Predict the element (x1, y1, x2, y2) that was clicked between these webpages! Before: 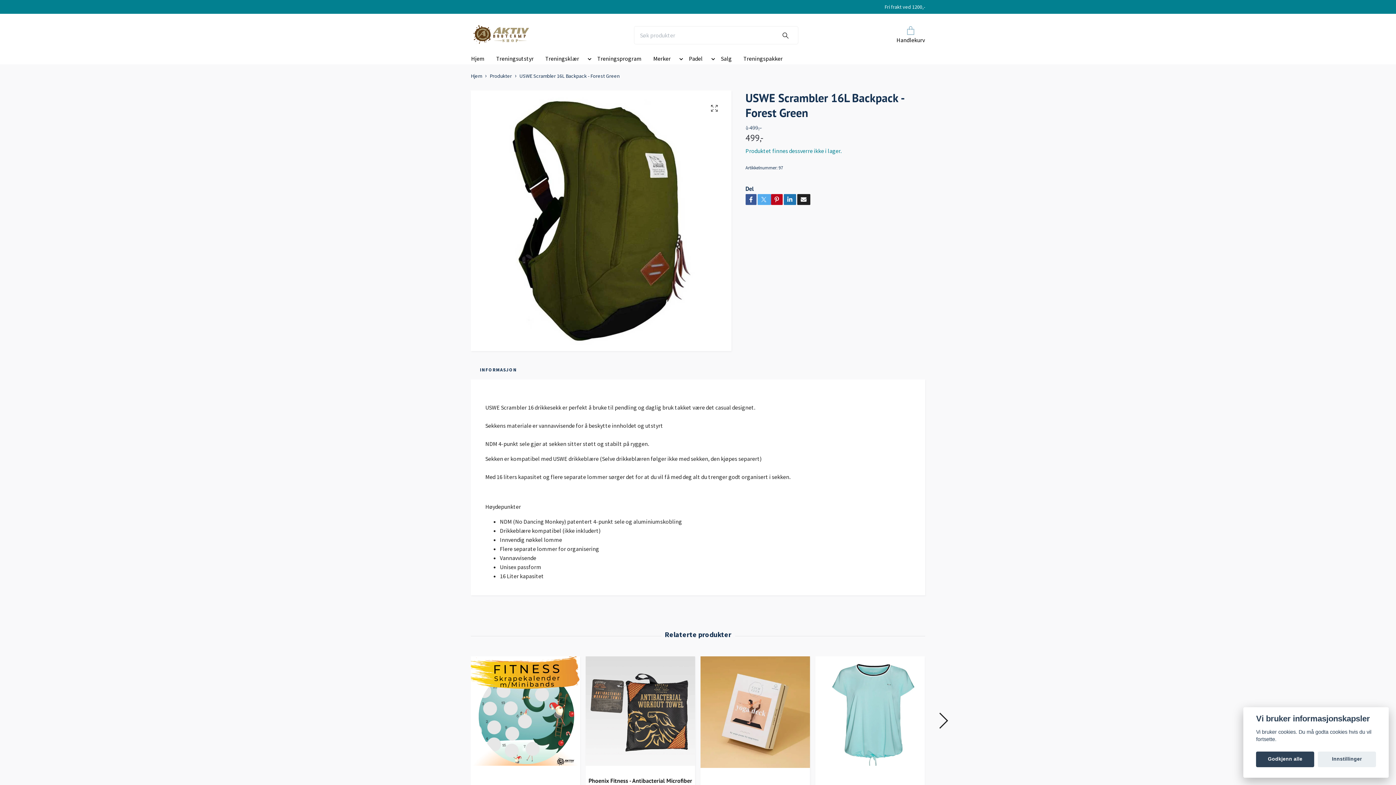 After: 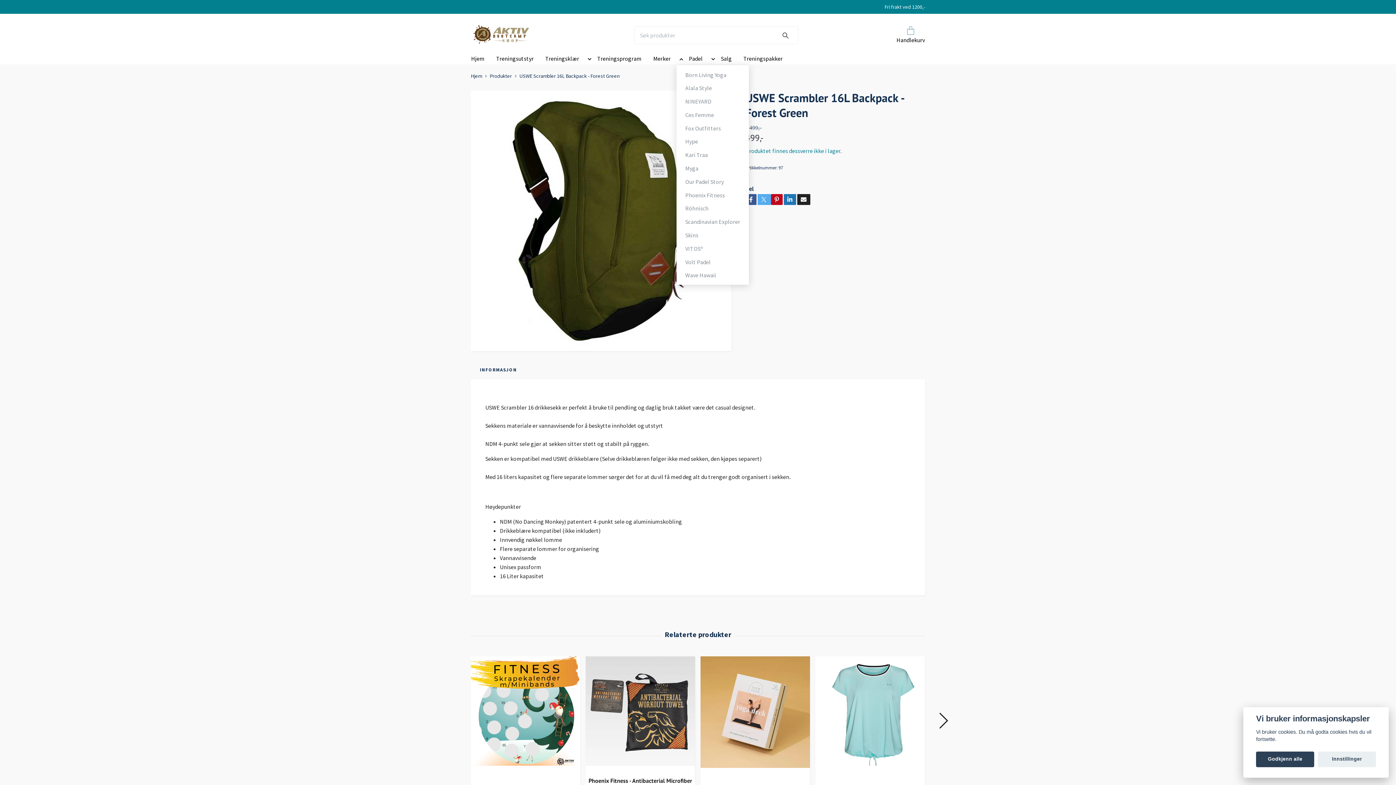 Action: bbox: (676, 55, 683, 64)